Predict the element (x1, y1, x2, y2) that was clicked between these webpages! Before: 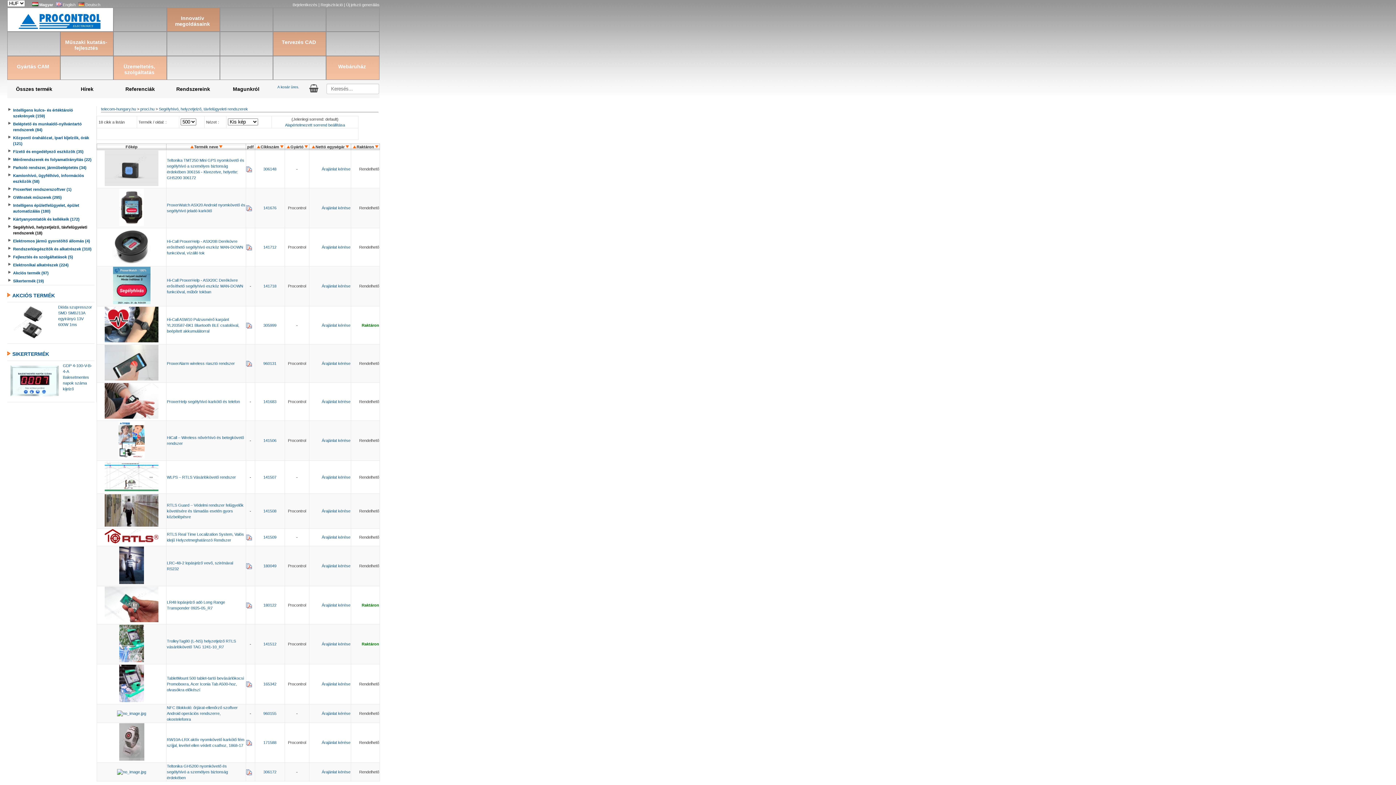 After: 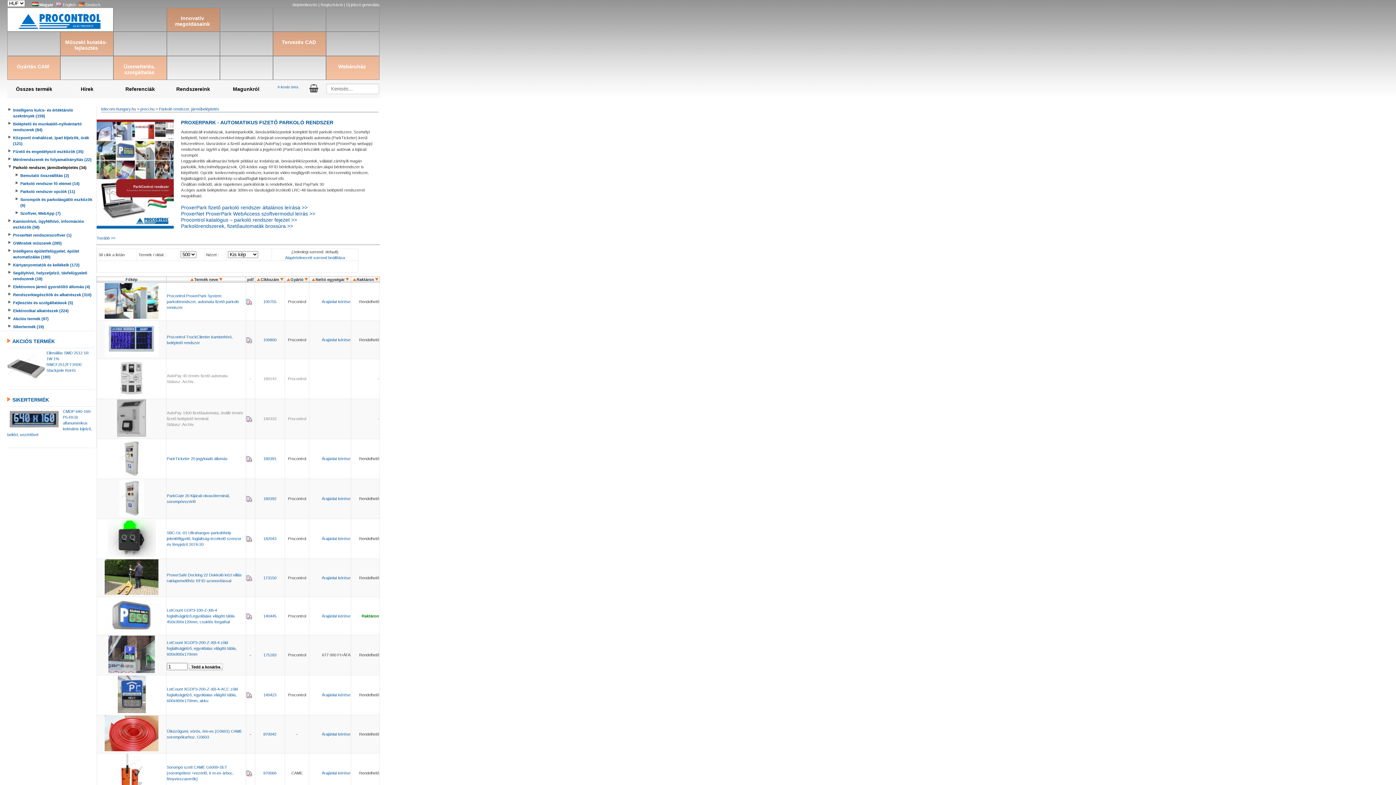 Action: label: Parkoló rendszer, járműbeléptetés (34) bbox: (13, 165, 86, 169)